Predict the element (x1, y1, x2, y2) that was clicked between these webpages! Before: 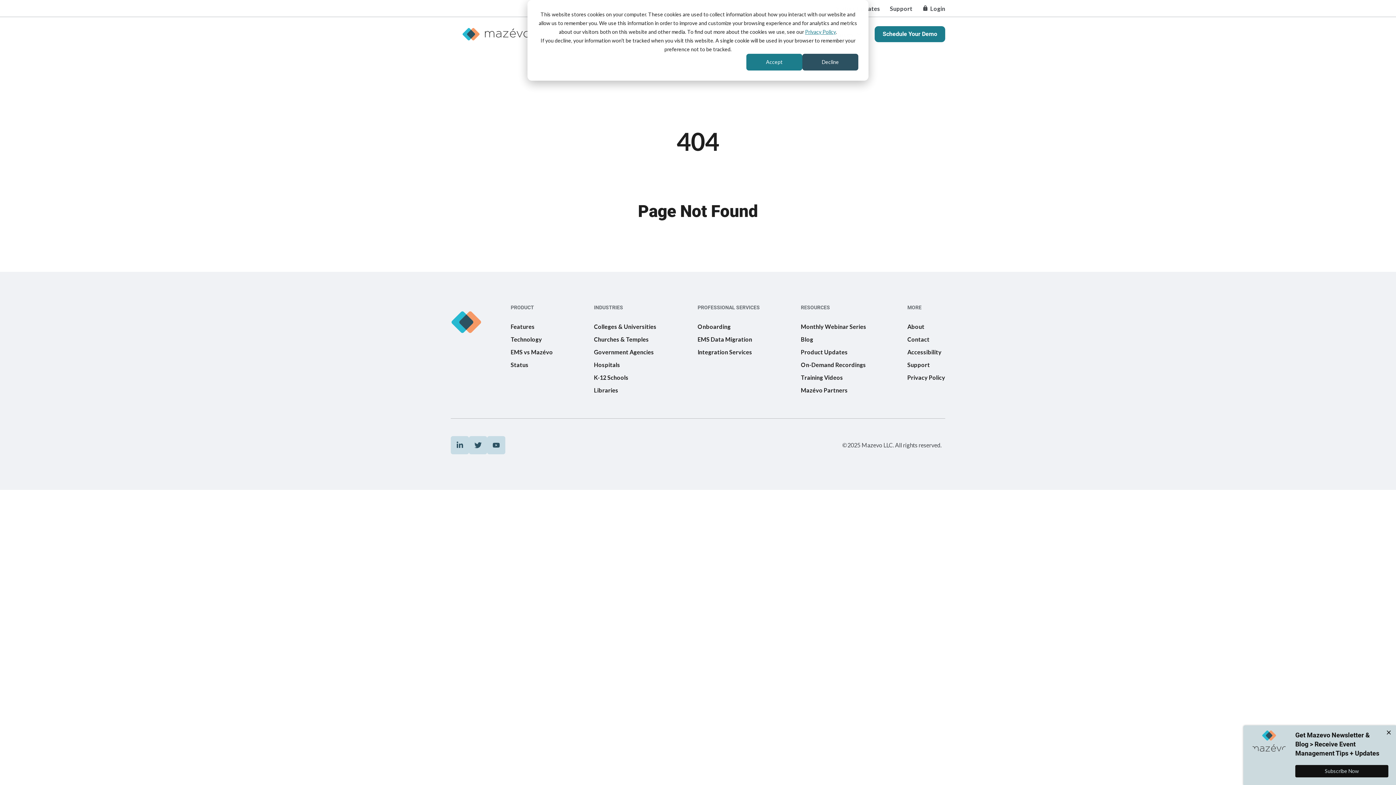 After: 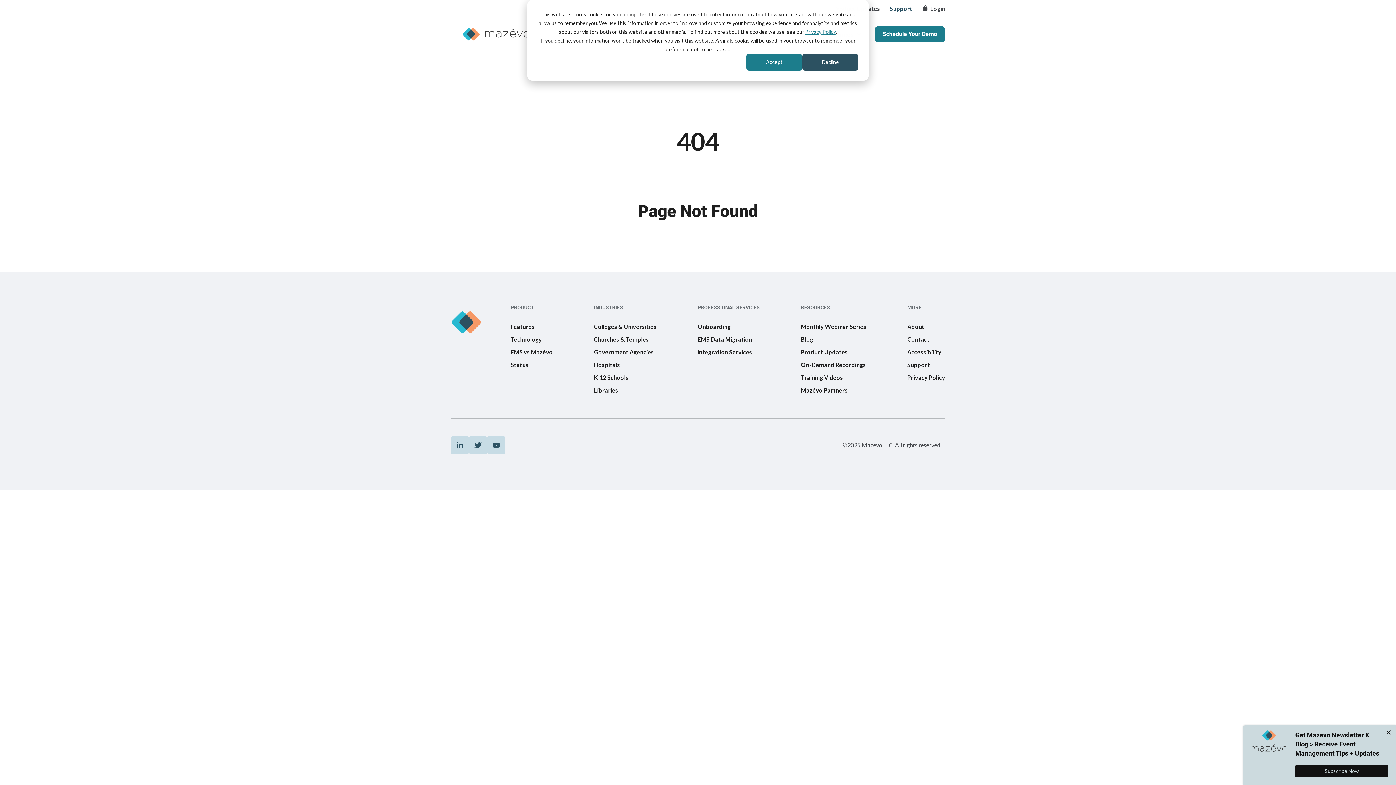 Action: label: Support bbox: (885, 2, 917, 14)